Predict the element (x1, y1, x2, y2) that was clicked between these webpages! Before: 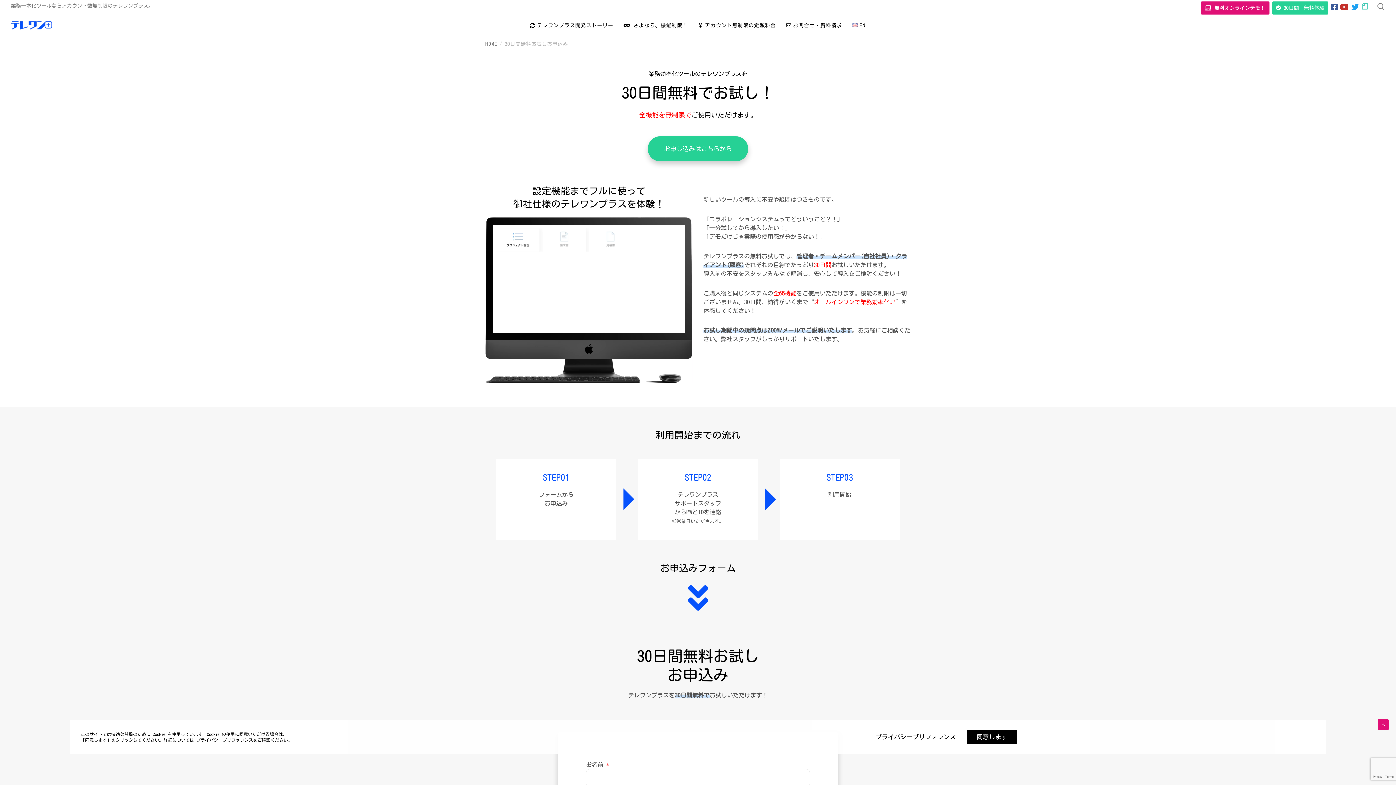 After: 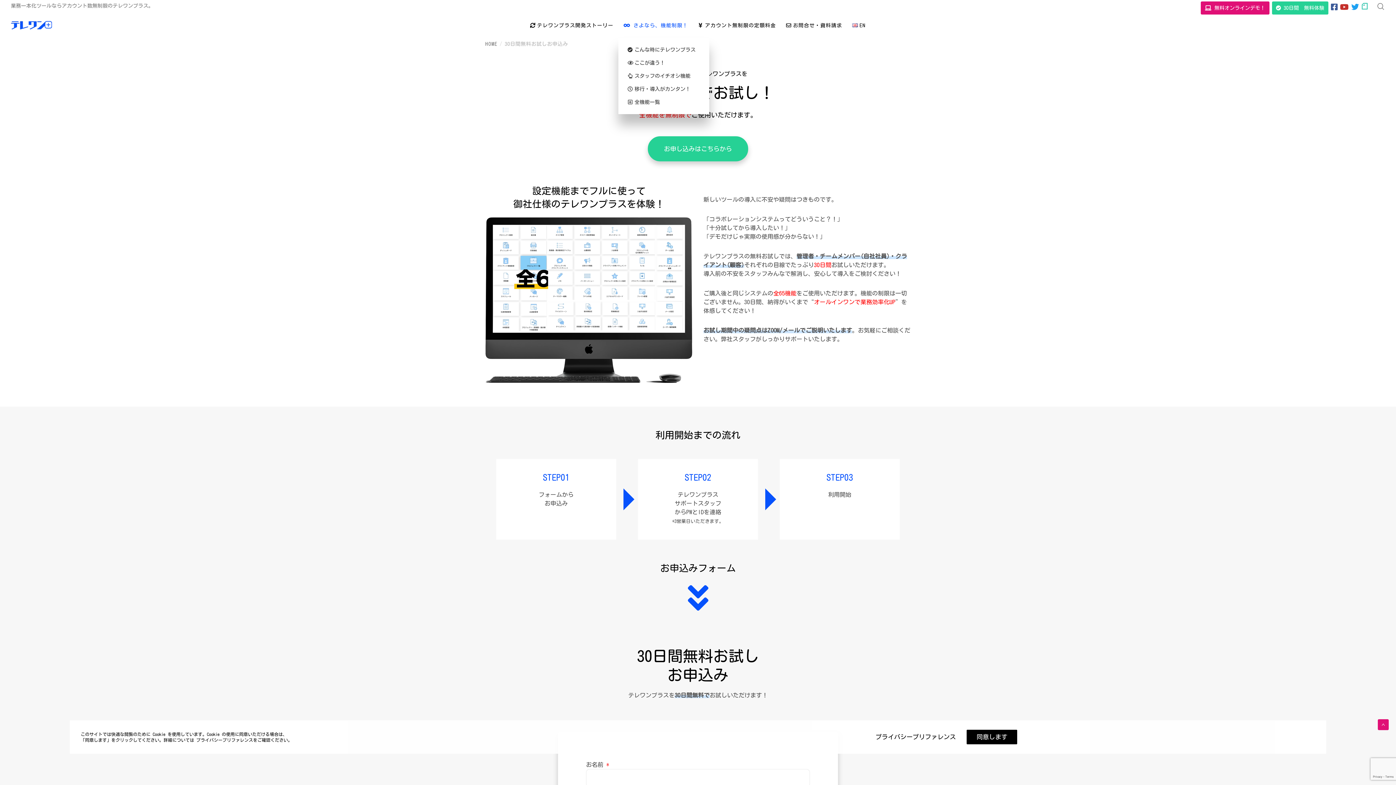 Action: label:  さよなら、機能制限！ bbox: (618, 12, 693, 38)